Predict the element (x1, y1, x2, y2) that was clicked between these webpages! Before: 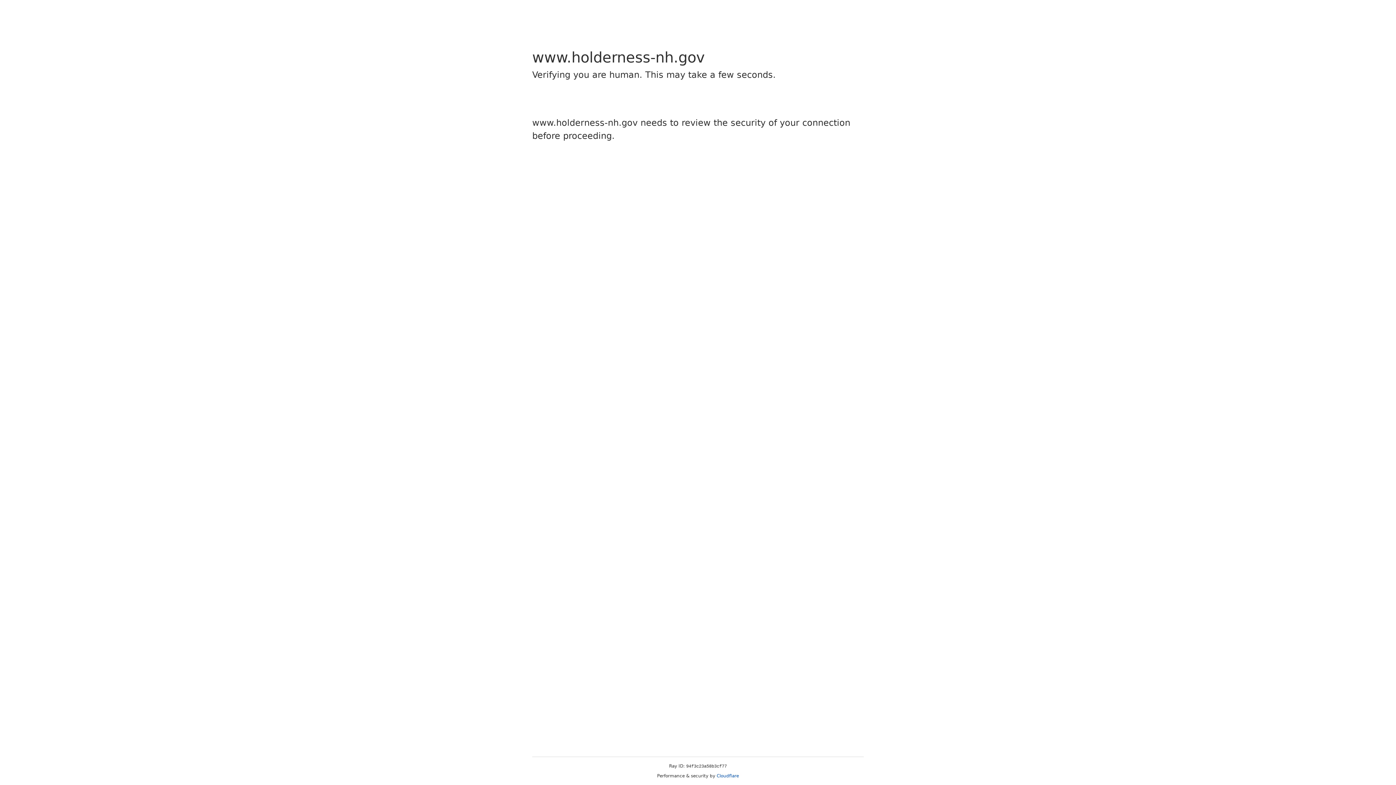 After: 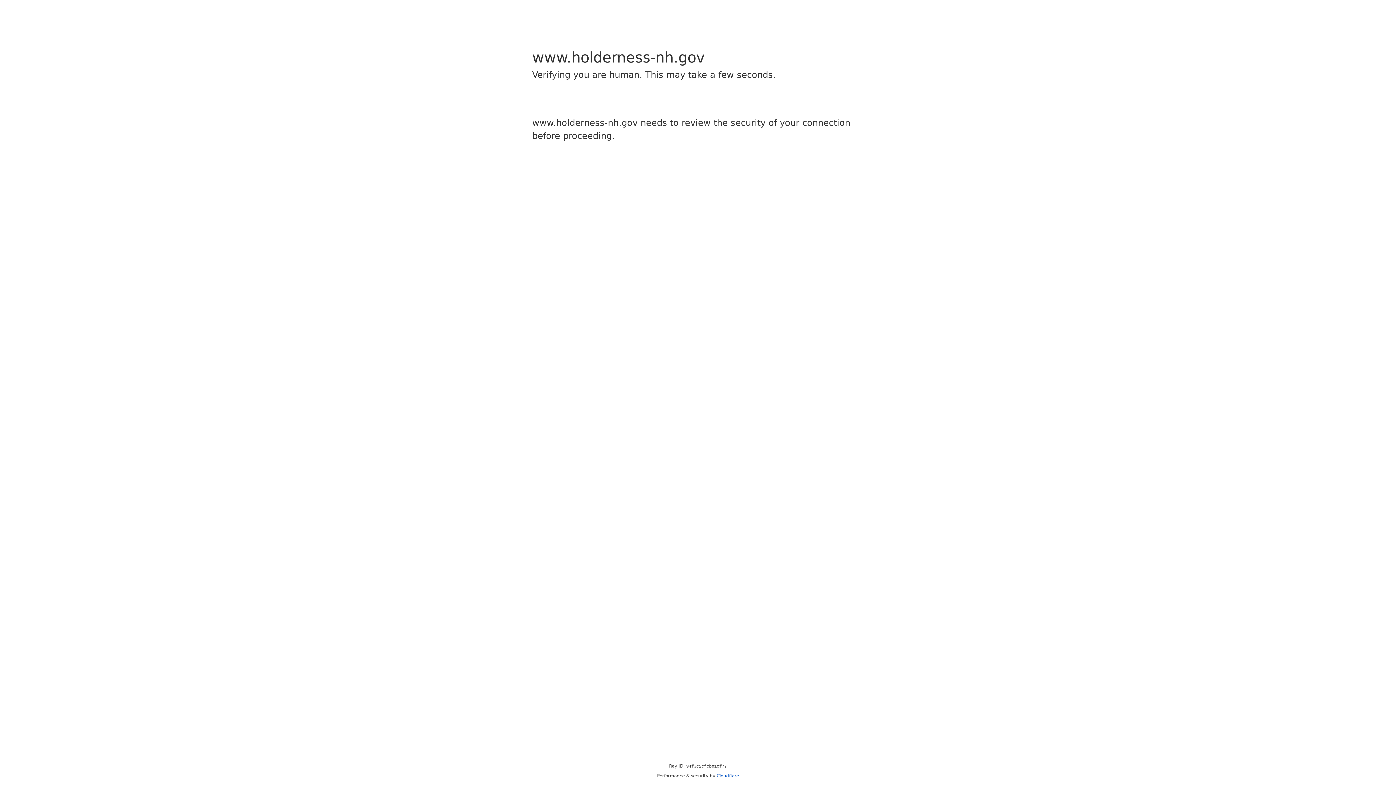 Action: label: Cloudflare bbox: (716, 773, 739, 778)